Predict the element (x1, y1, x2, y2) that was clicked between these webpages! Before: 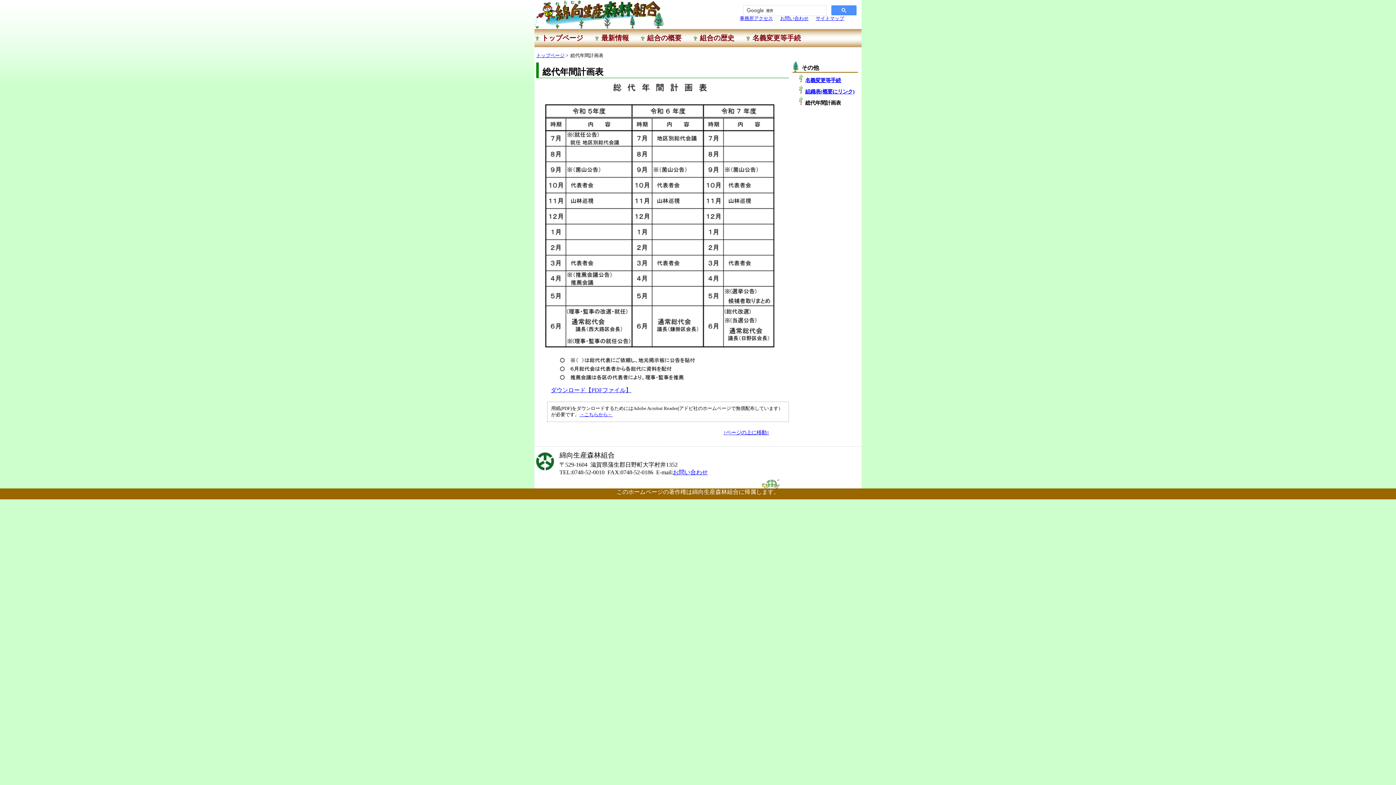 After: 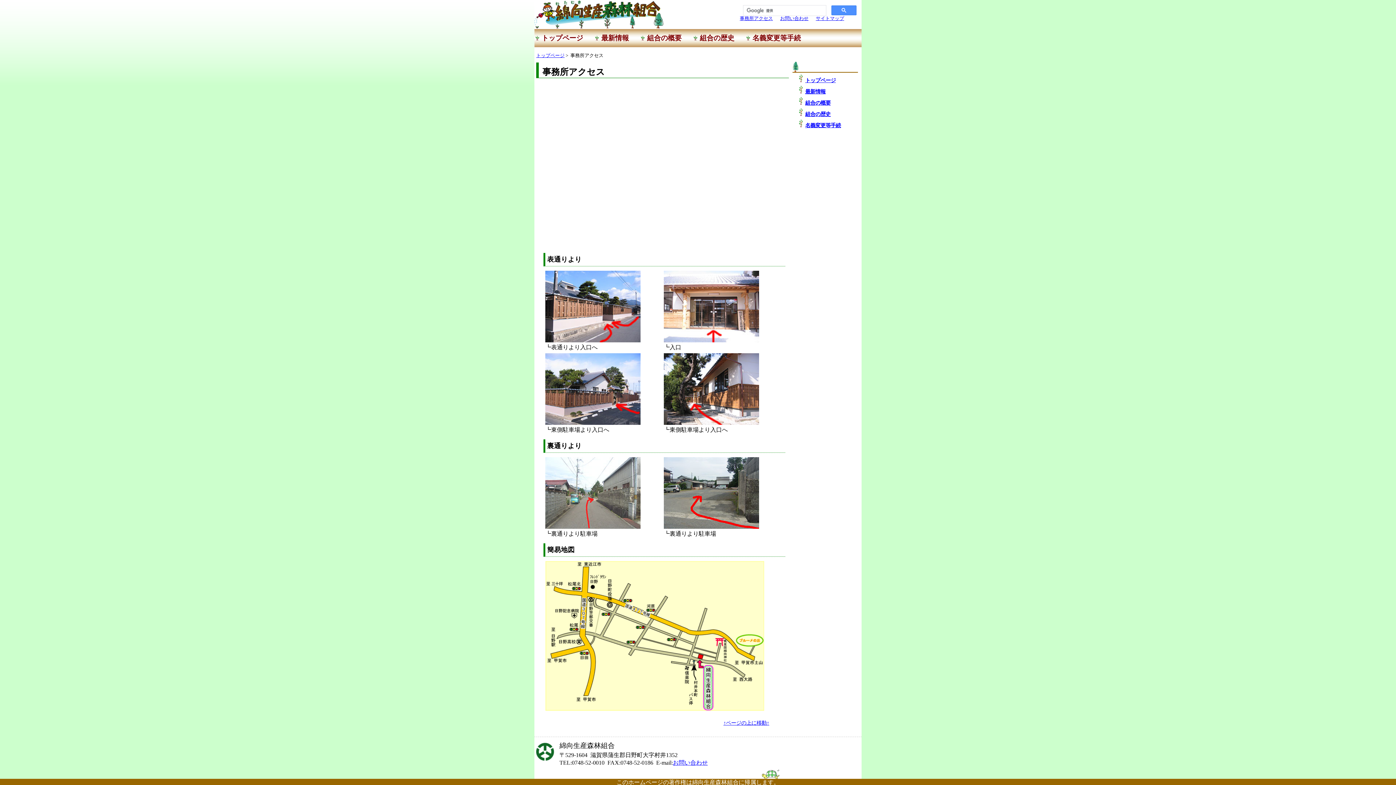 Action: bbox: (740, 16, 773, 21) label: 事務所アクセス